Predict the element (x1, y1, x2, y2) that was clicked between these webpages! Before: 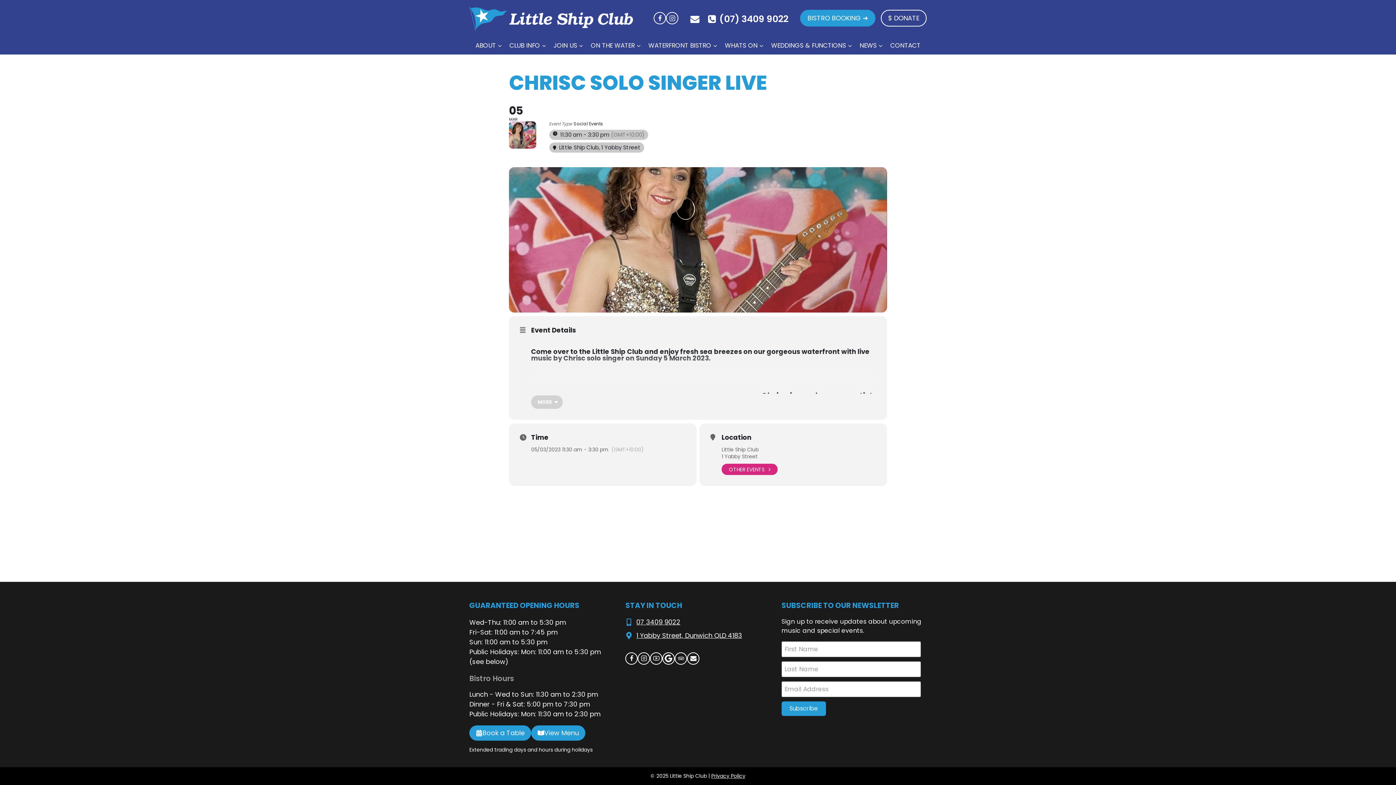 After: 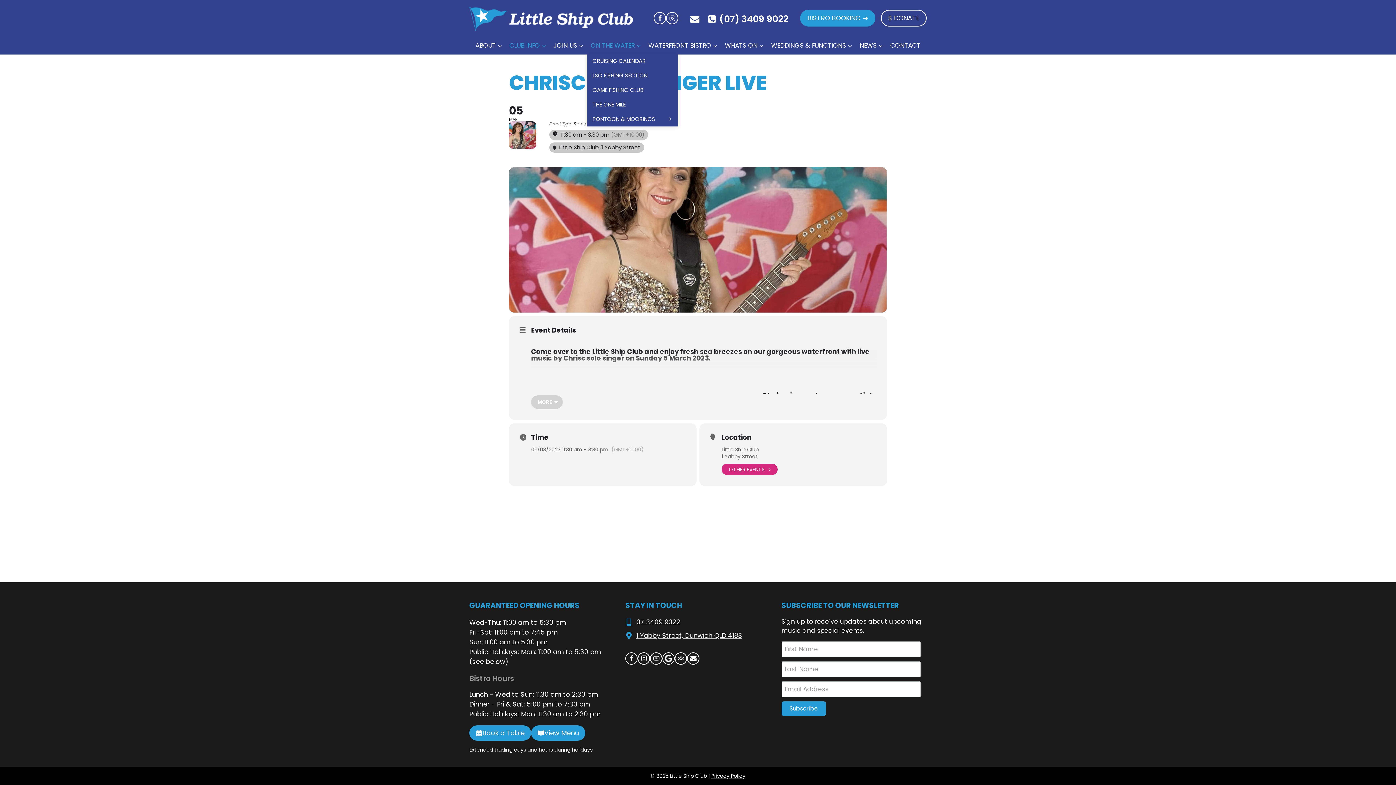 Action: label: ON THE WATER bbox: (587, 37, 644, 53)